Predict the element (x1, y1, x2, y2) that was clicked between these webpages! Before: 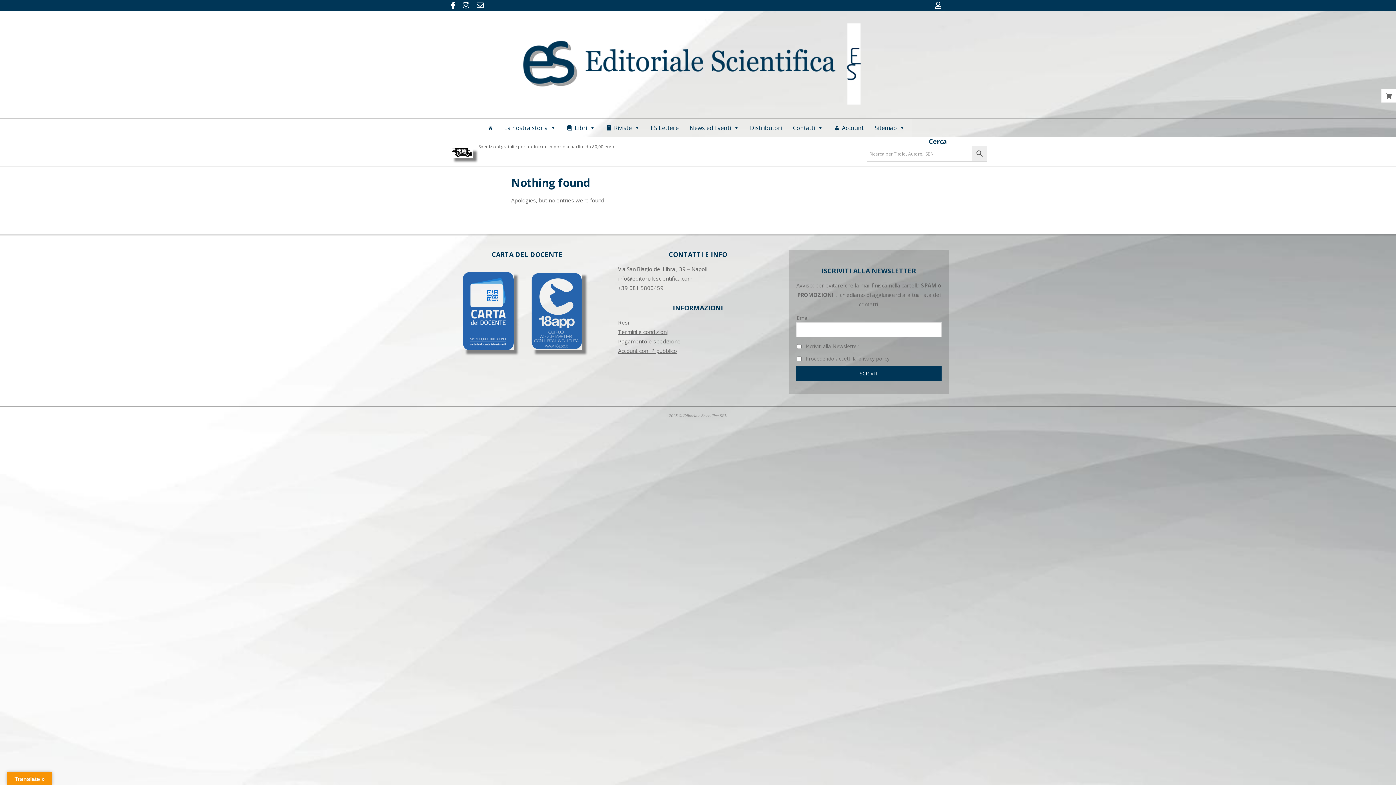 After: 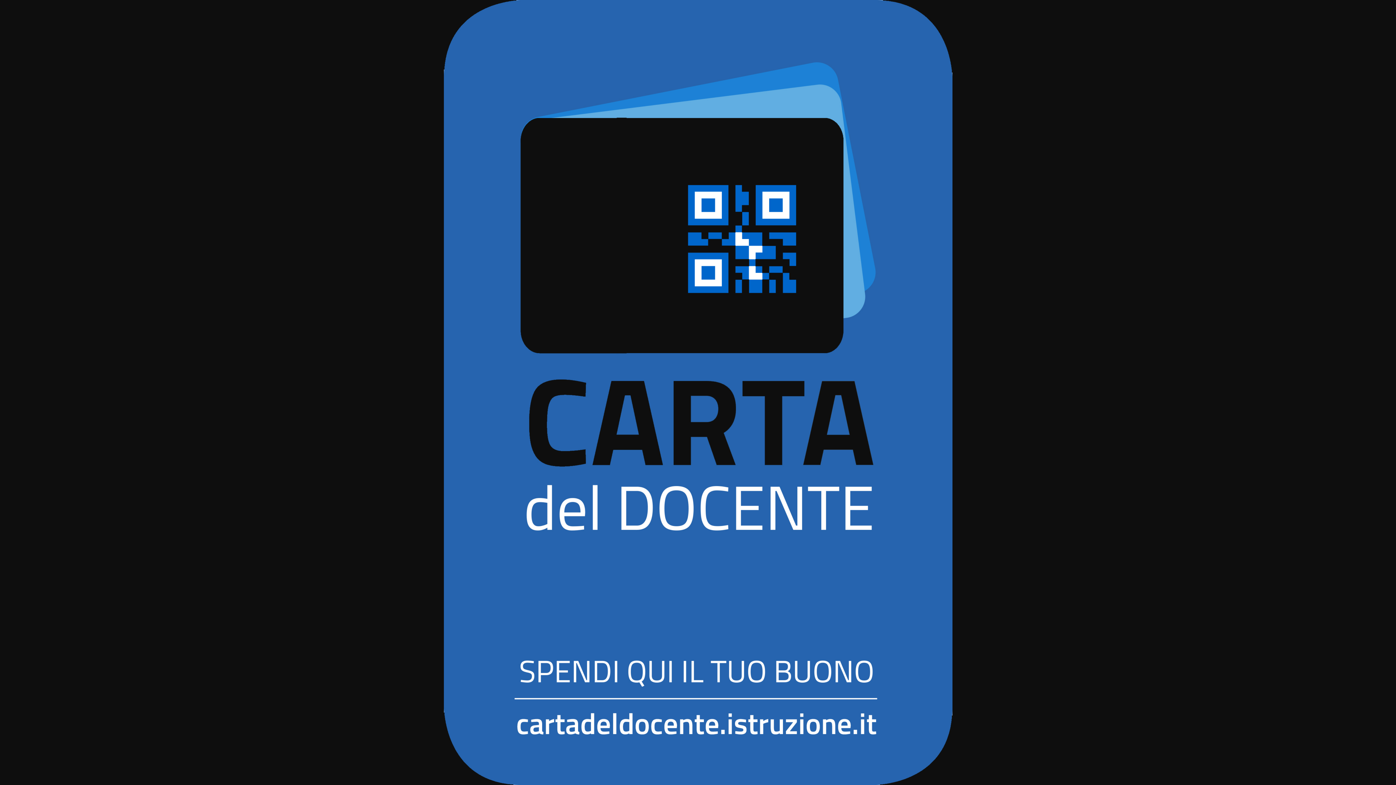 Action: bbox: (451, 272, 525, 350)